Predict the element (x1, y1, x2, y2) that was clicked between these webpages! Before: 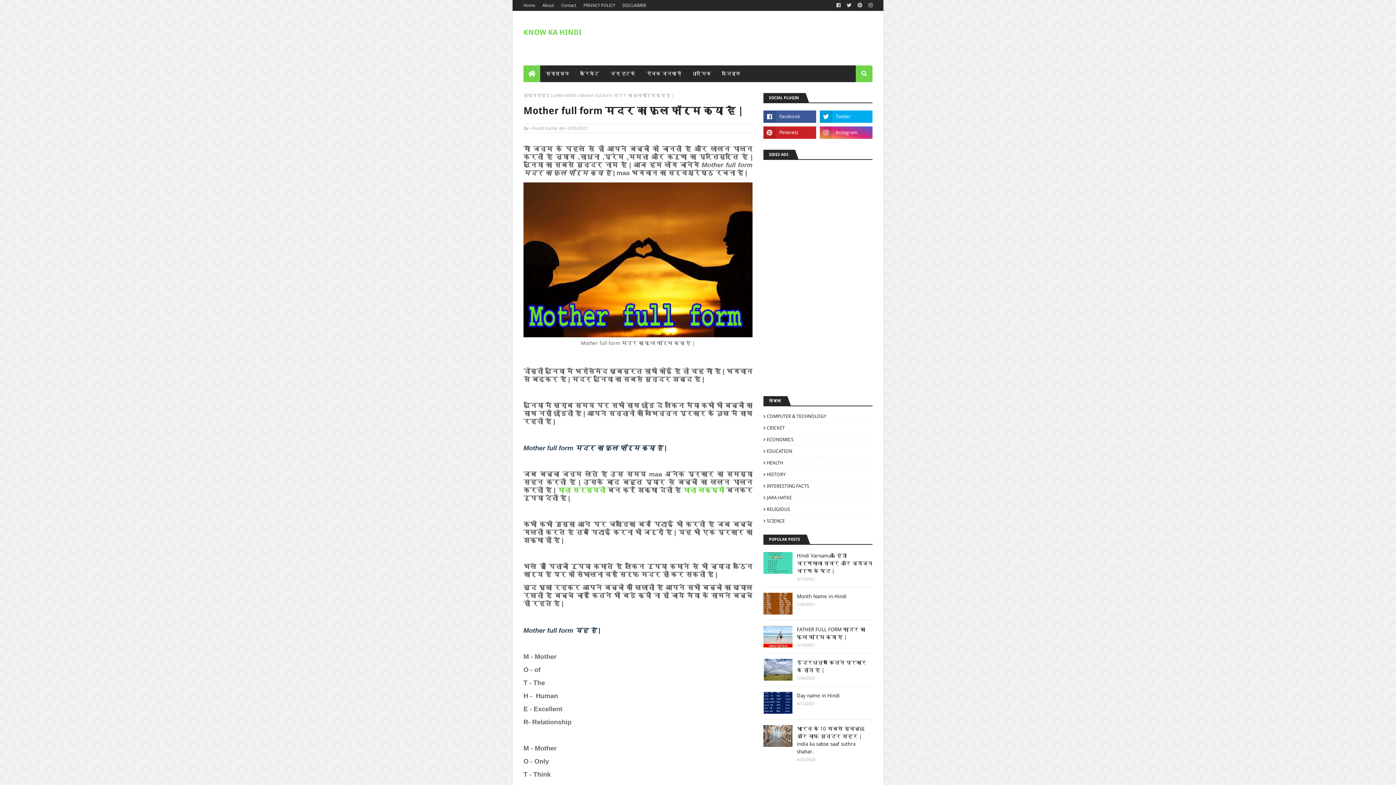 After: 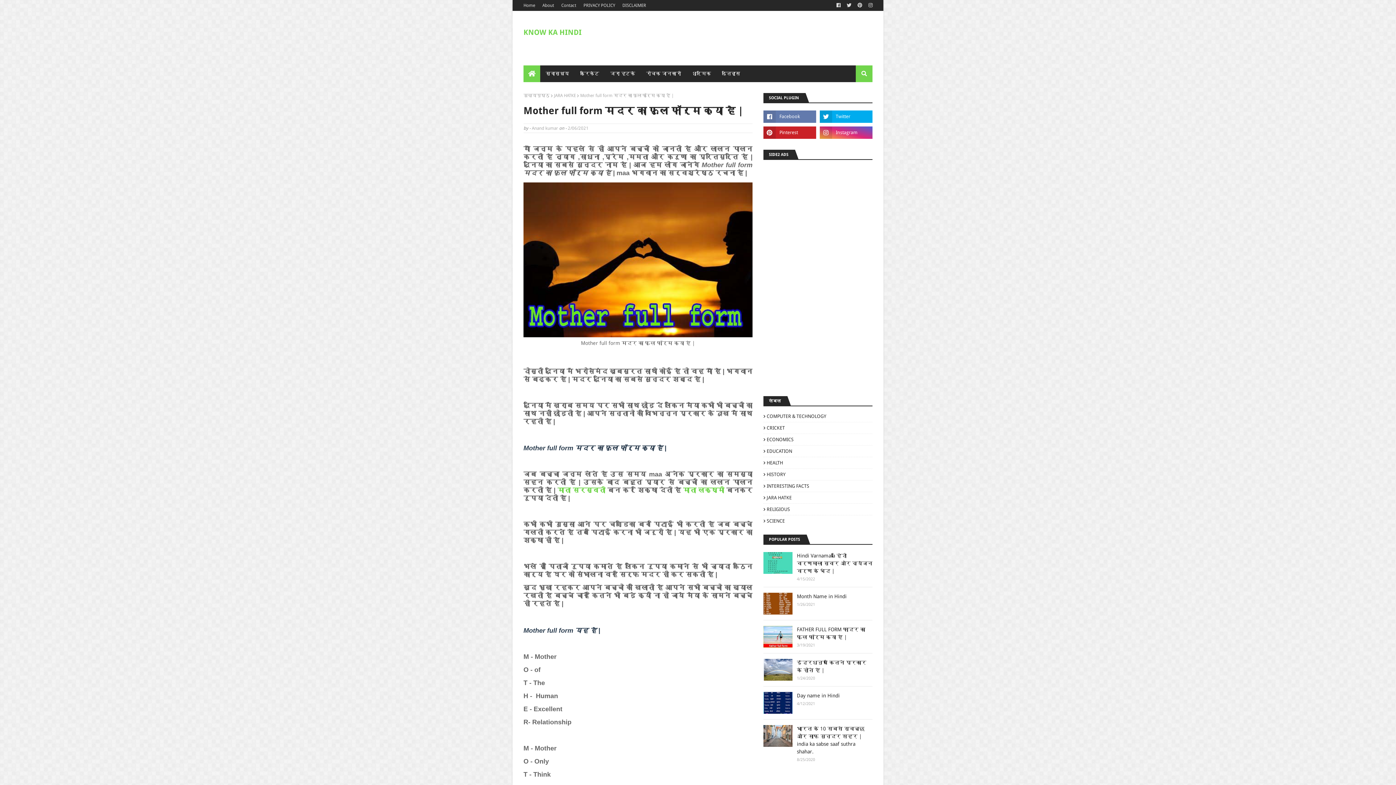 Action: bbox: (763, 110, 816, 122)